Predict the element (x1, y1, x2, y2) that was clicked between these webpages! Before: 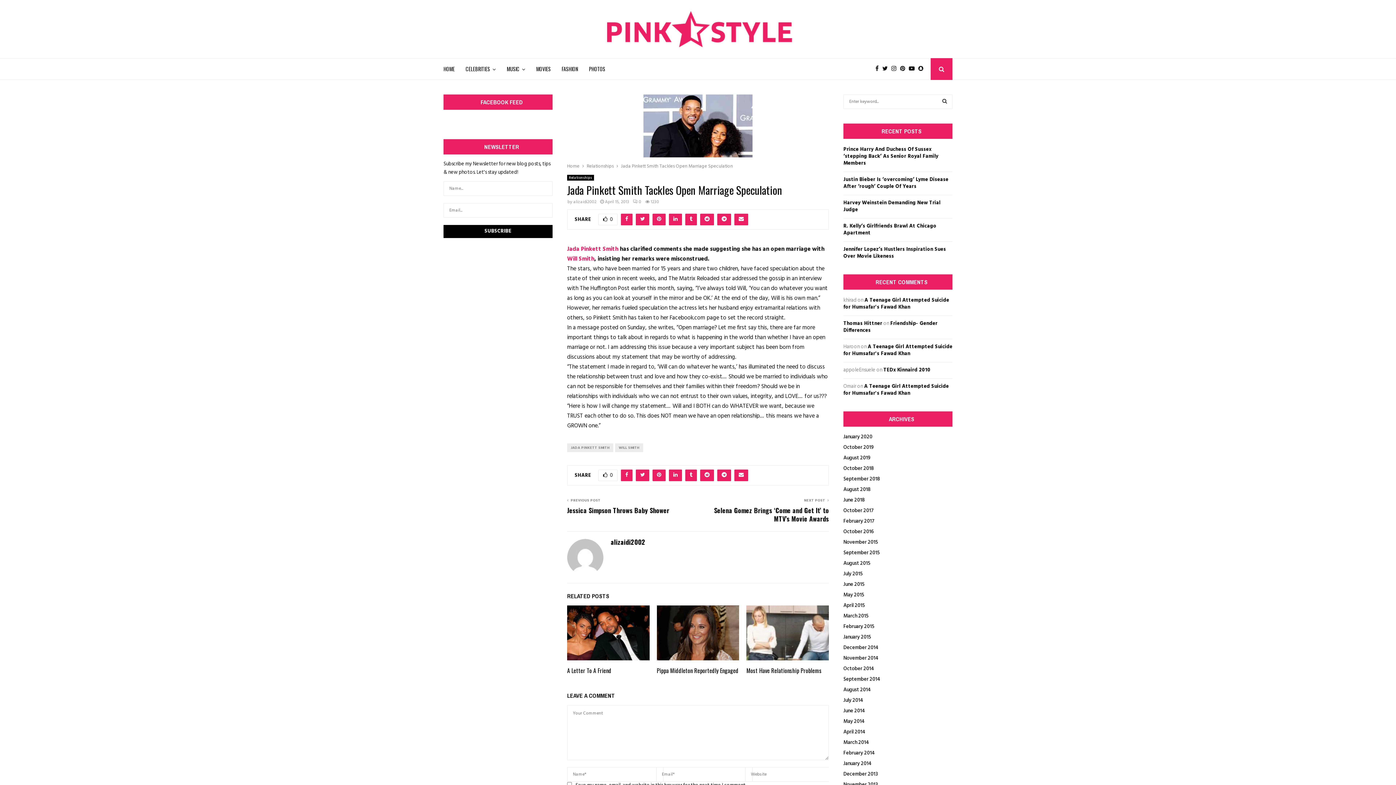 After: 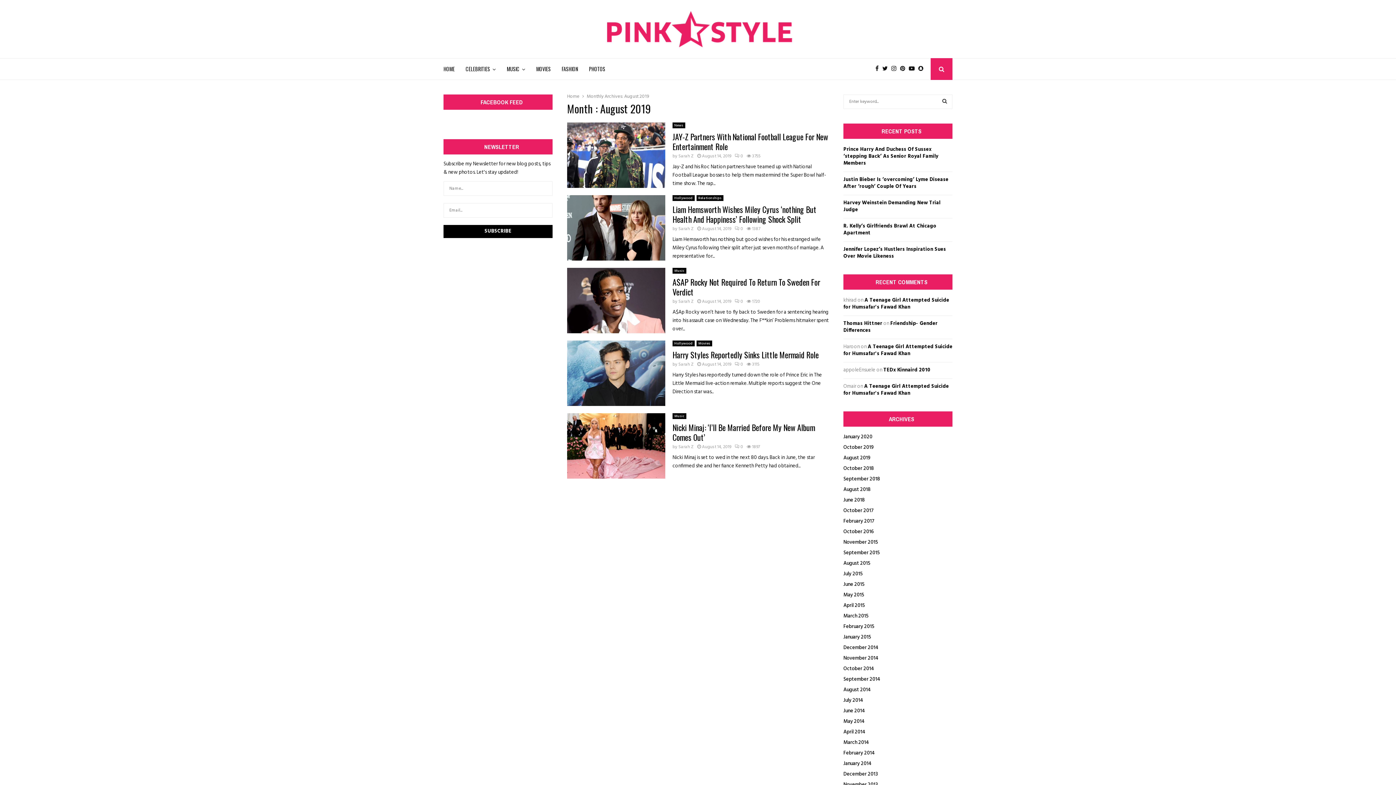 Action: label: August 2019 bbox: (843, 454, 870, 462)